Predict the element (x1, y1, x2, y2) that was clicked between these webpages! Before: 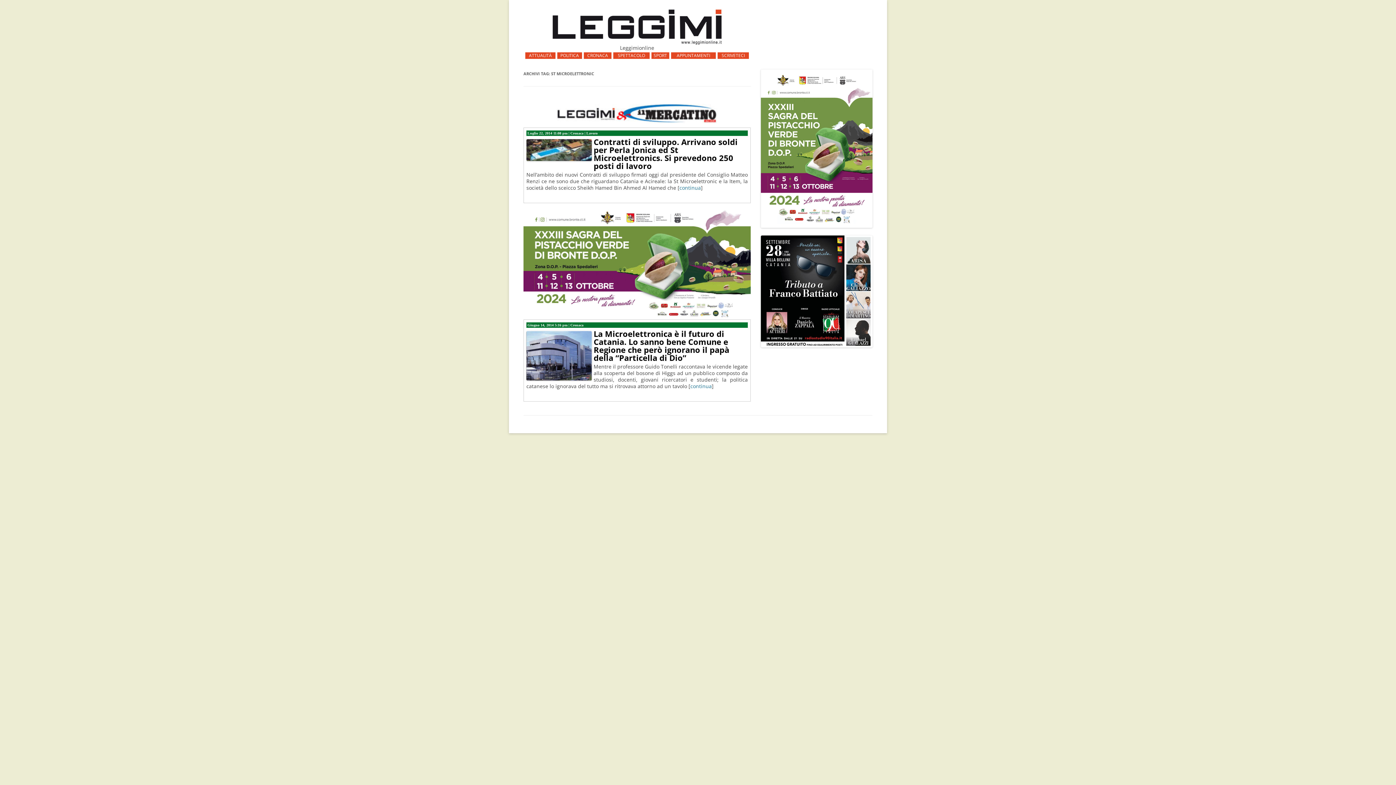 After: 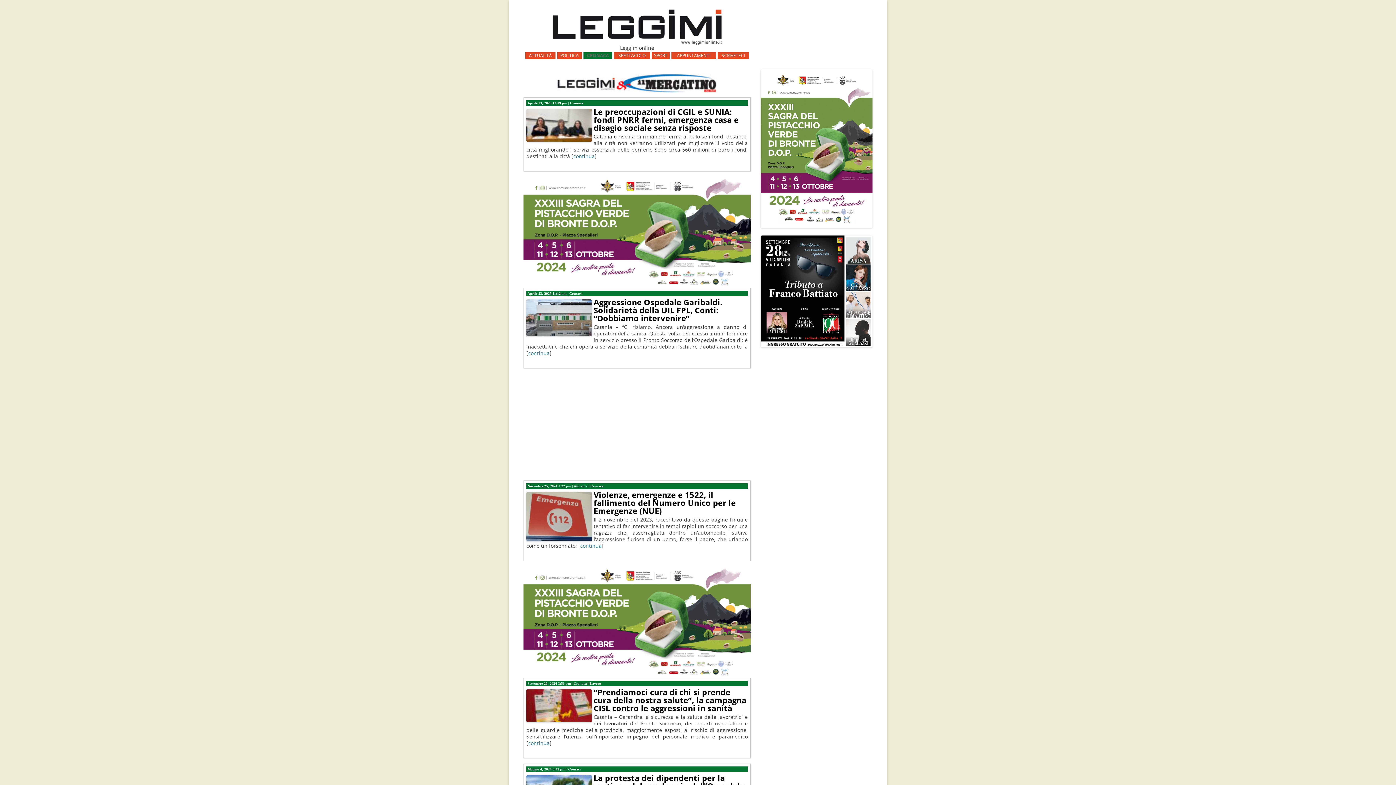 Action: bbox: (584, 52, 611, 58) label: CRONACA